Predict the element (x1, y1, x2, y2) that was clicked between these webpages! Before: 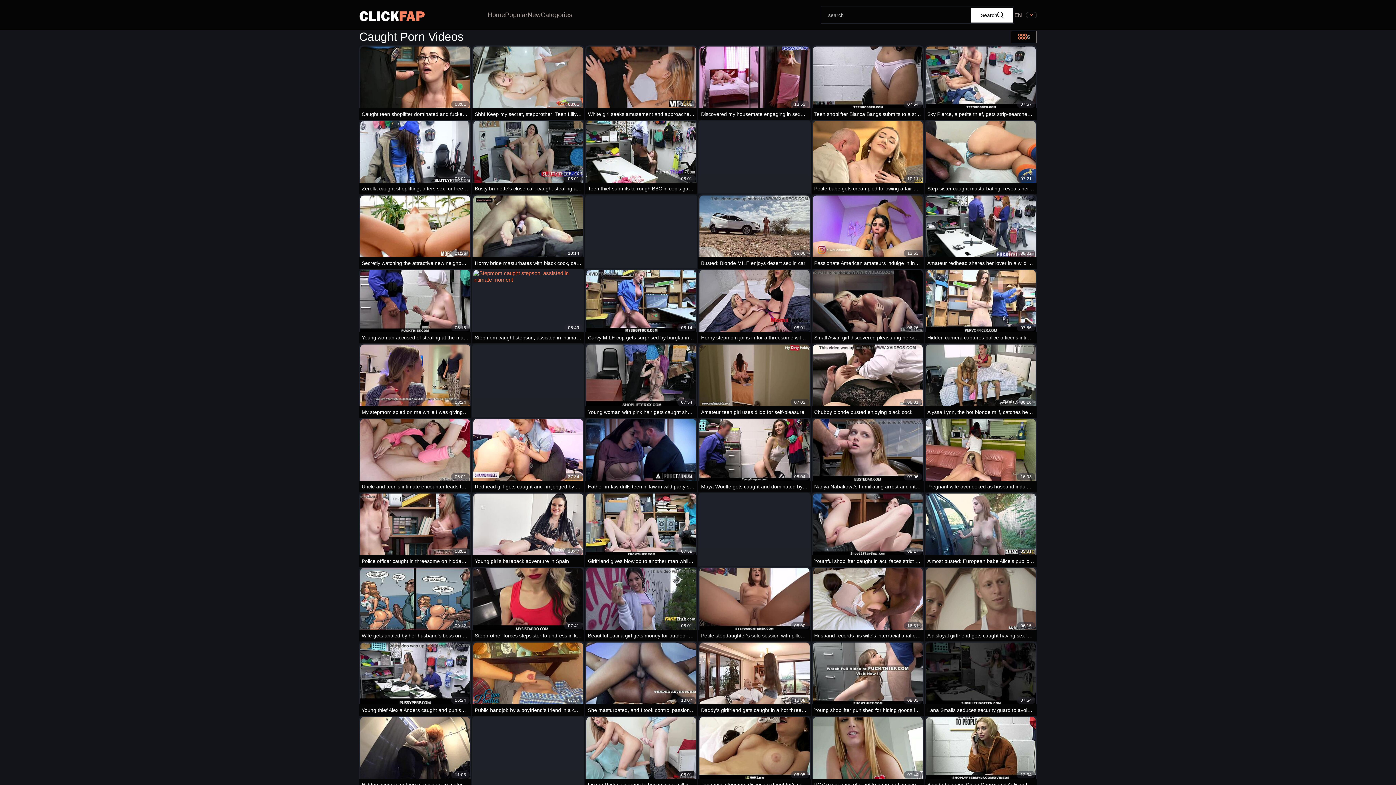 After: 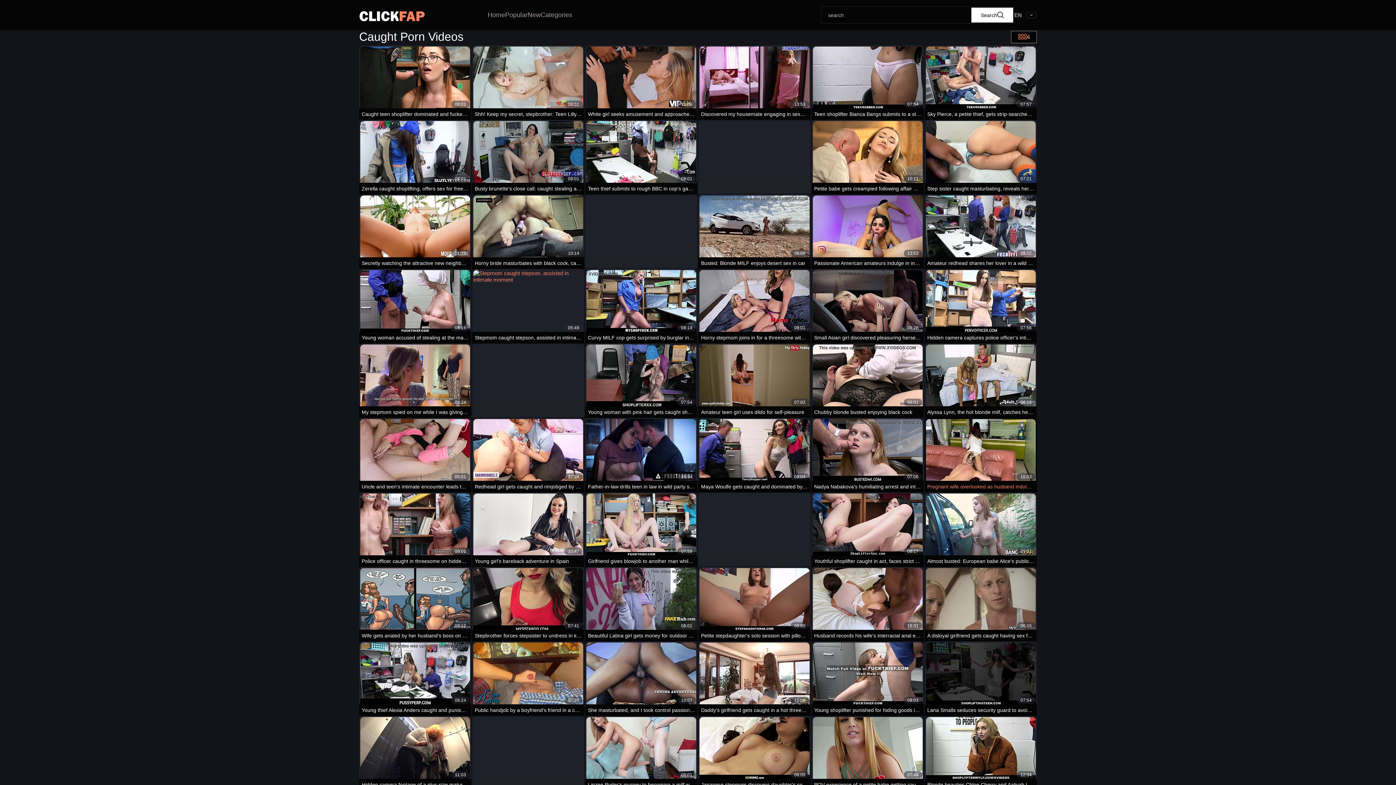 Action: bbox: (926, 419, 1035, 480) label: 16:03